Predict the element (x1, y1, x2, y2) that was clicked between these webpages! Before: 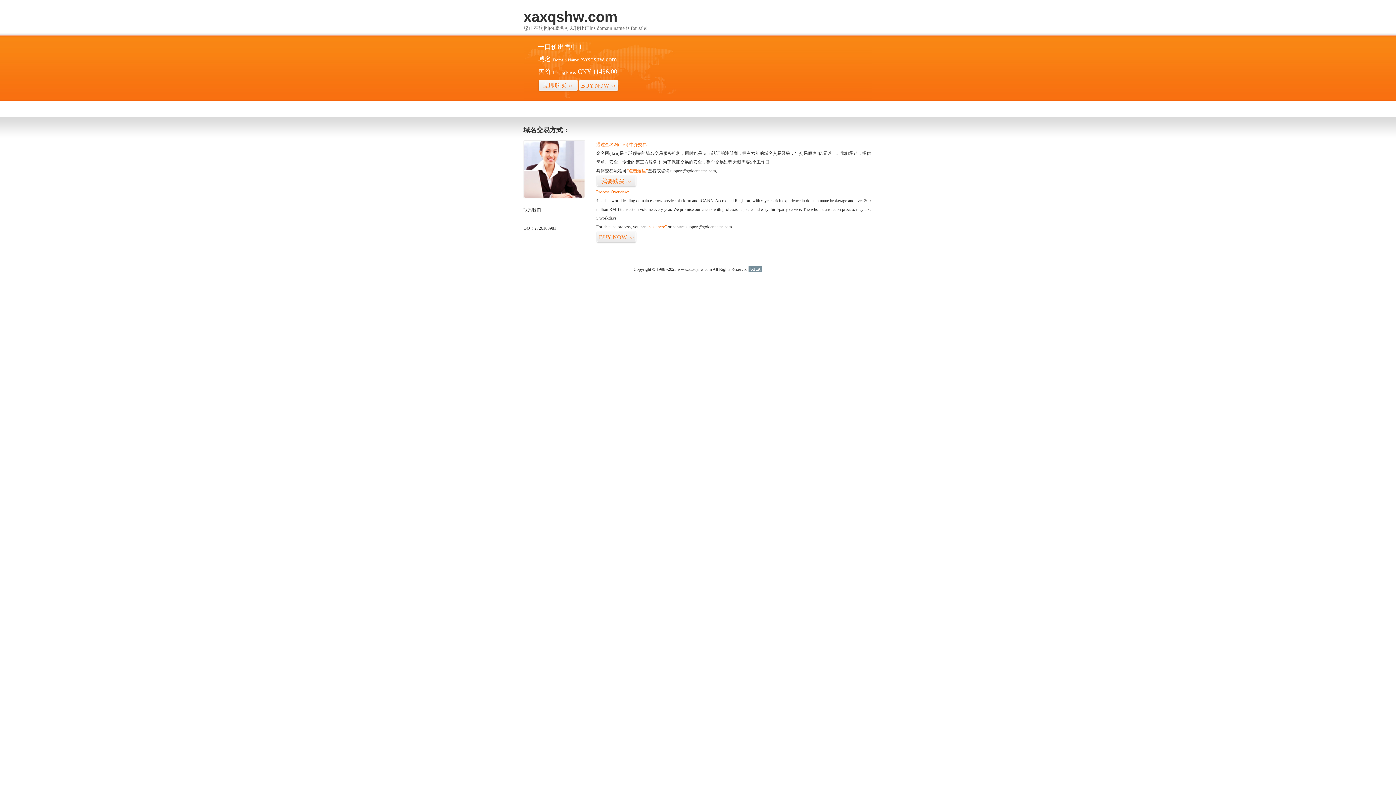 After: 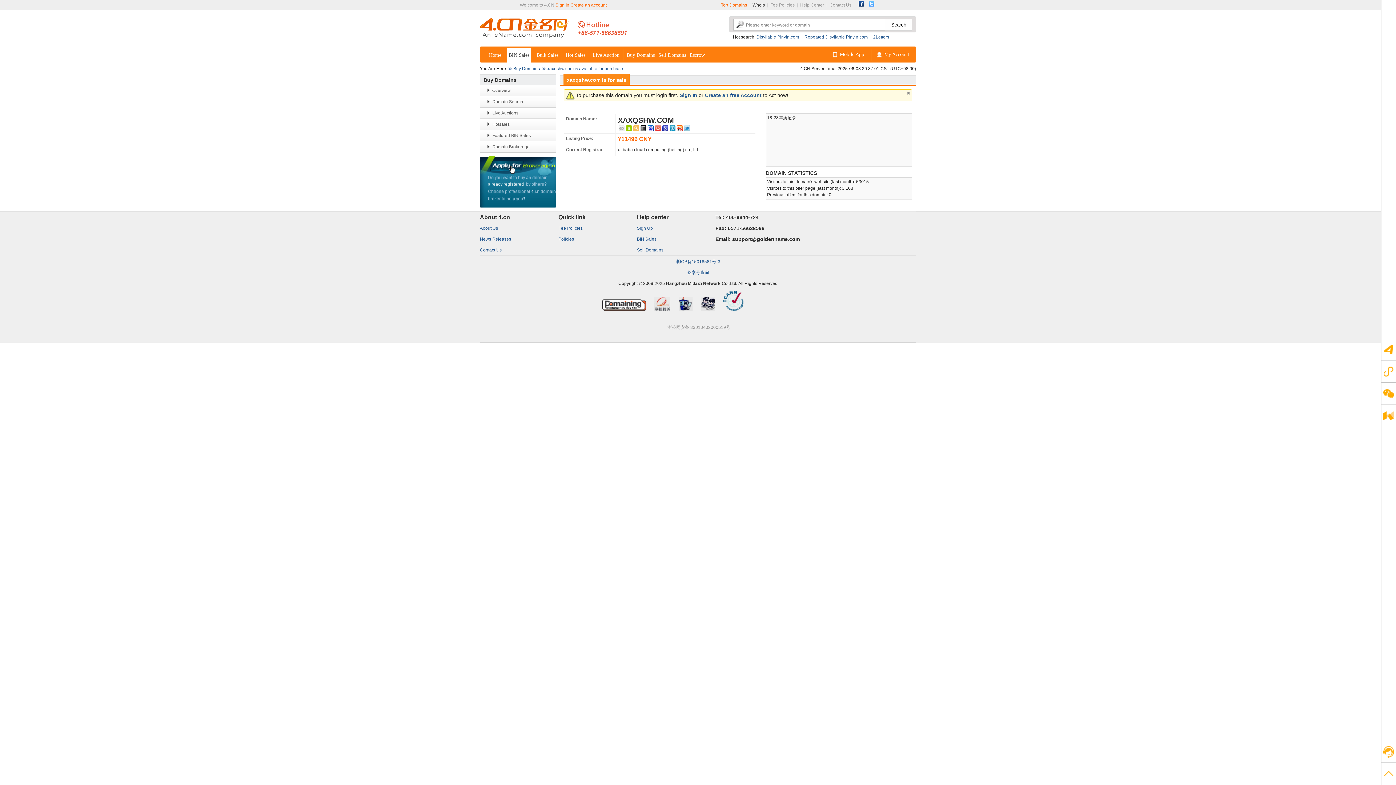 Action: label: 立即购买>> bbox: (538, 79, 578, 92)